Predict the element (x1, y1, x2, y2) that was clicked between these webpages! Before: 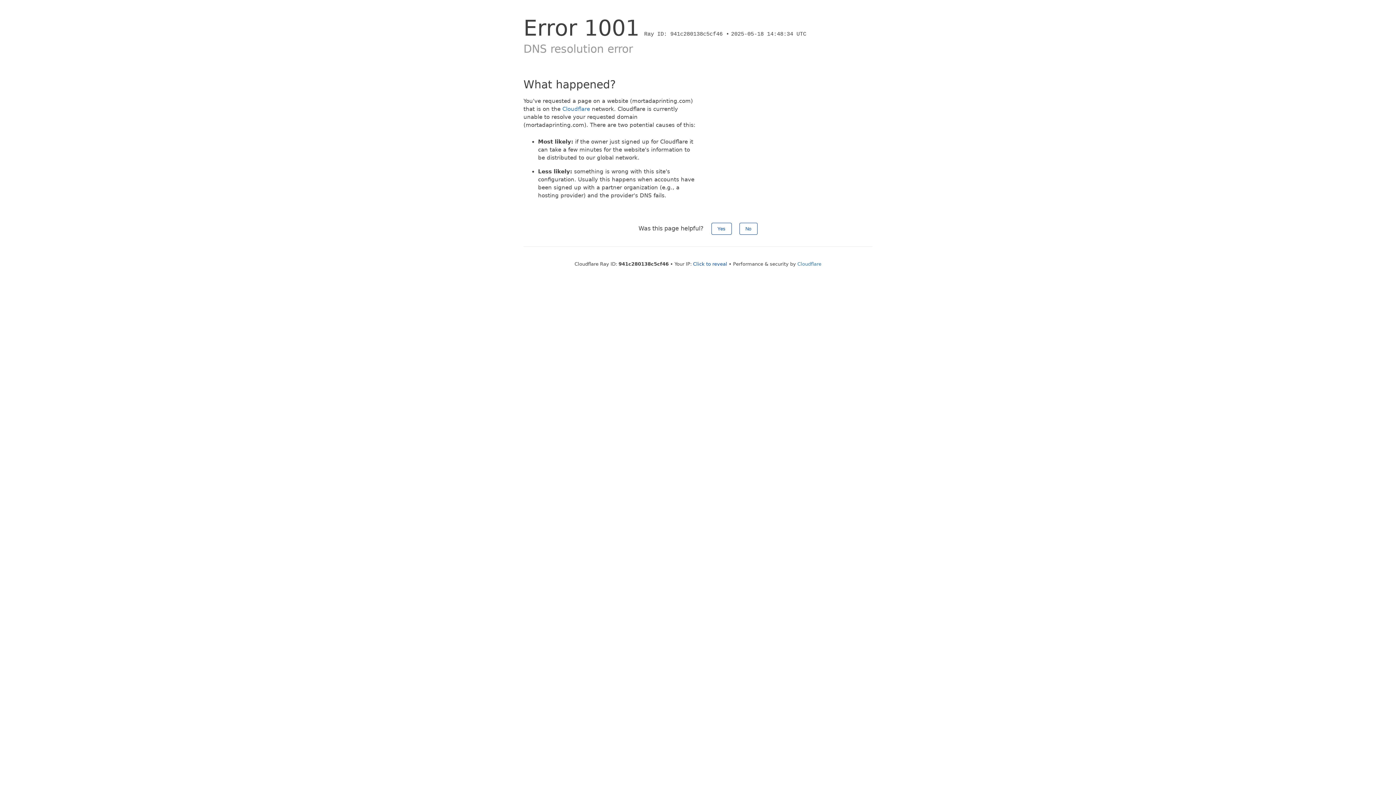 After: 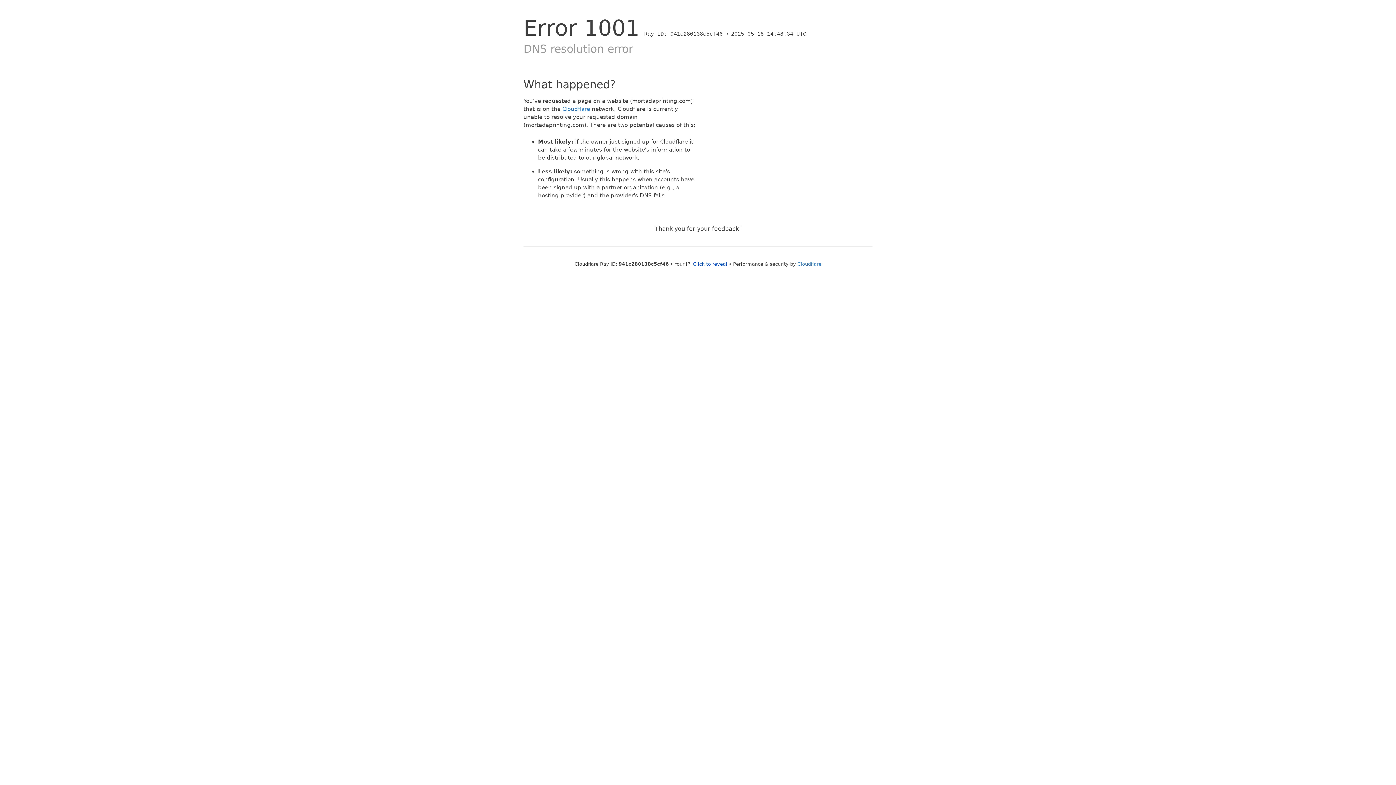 Action: bbox: (739, 222, 757, 234) label: No